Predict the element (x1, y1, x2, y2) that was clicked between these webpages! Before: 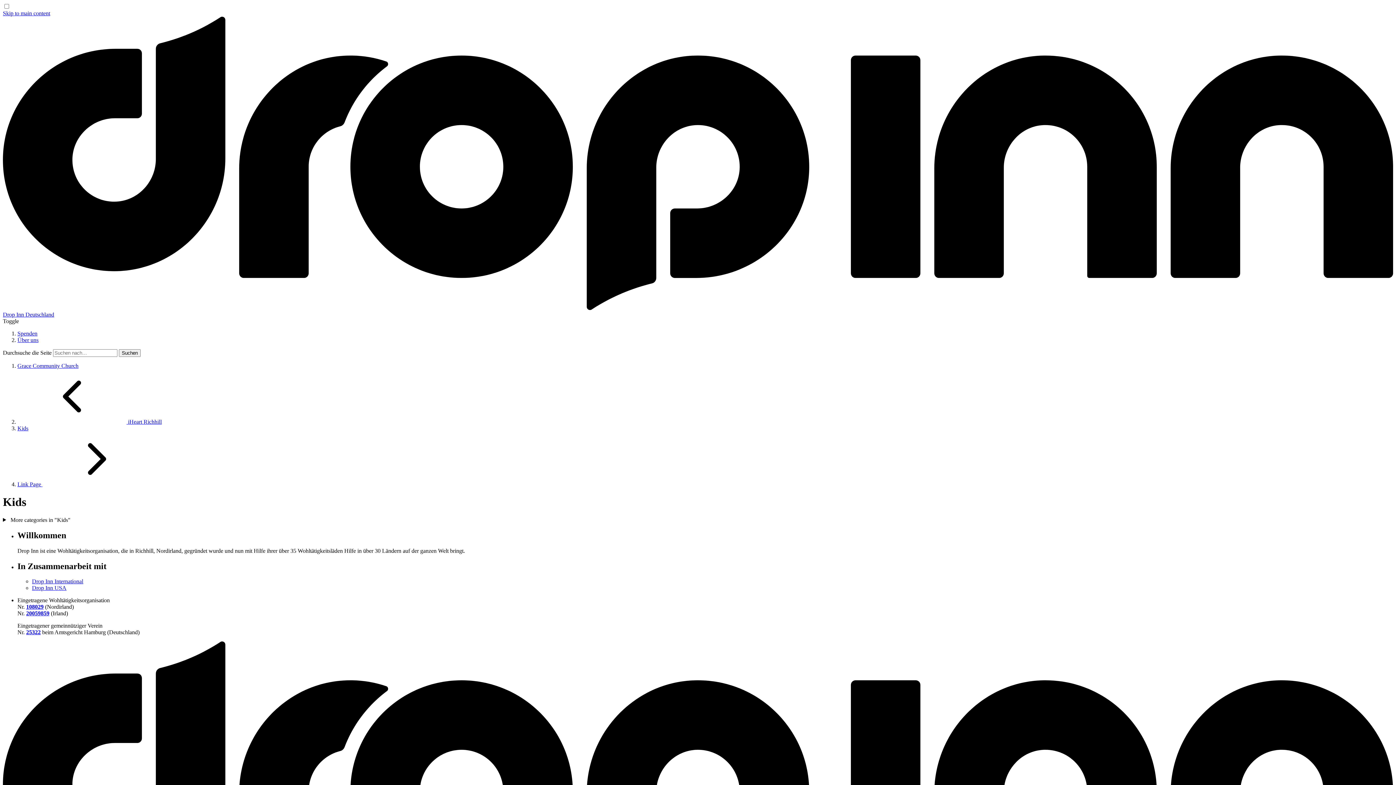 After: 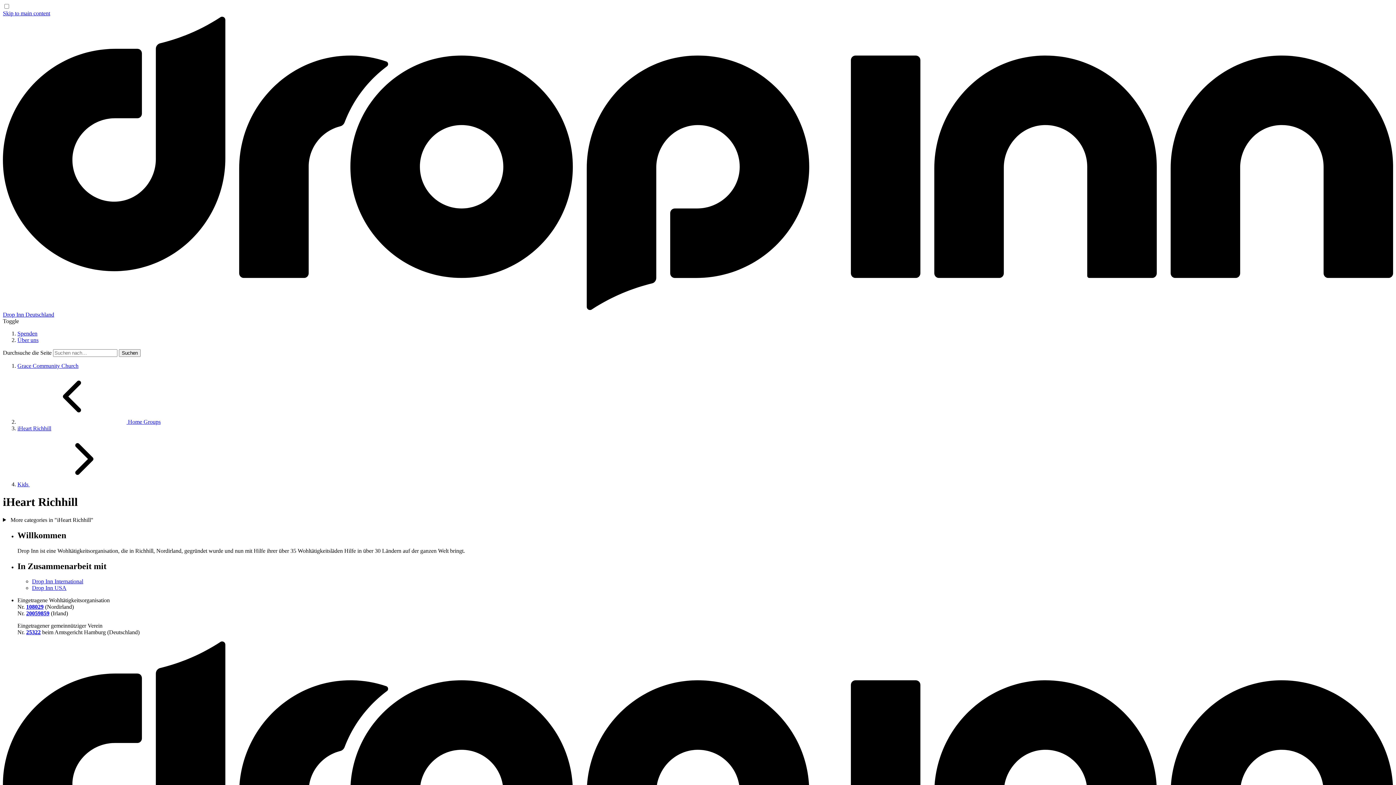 Action: bbox: (17, 418, 161, 425) label:  iHeart Richhill